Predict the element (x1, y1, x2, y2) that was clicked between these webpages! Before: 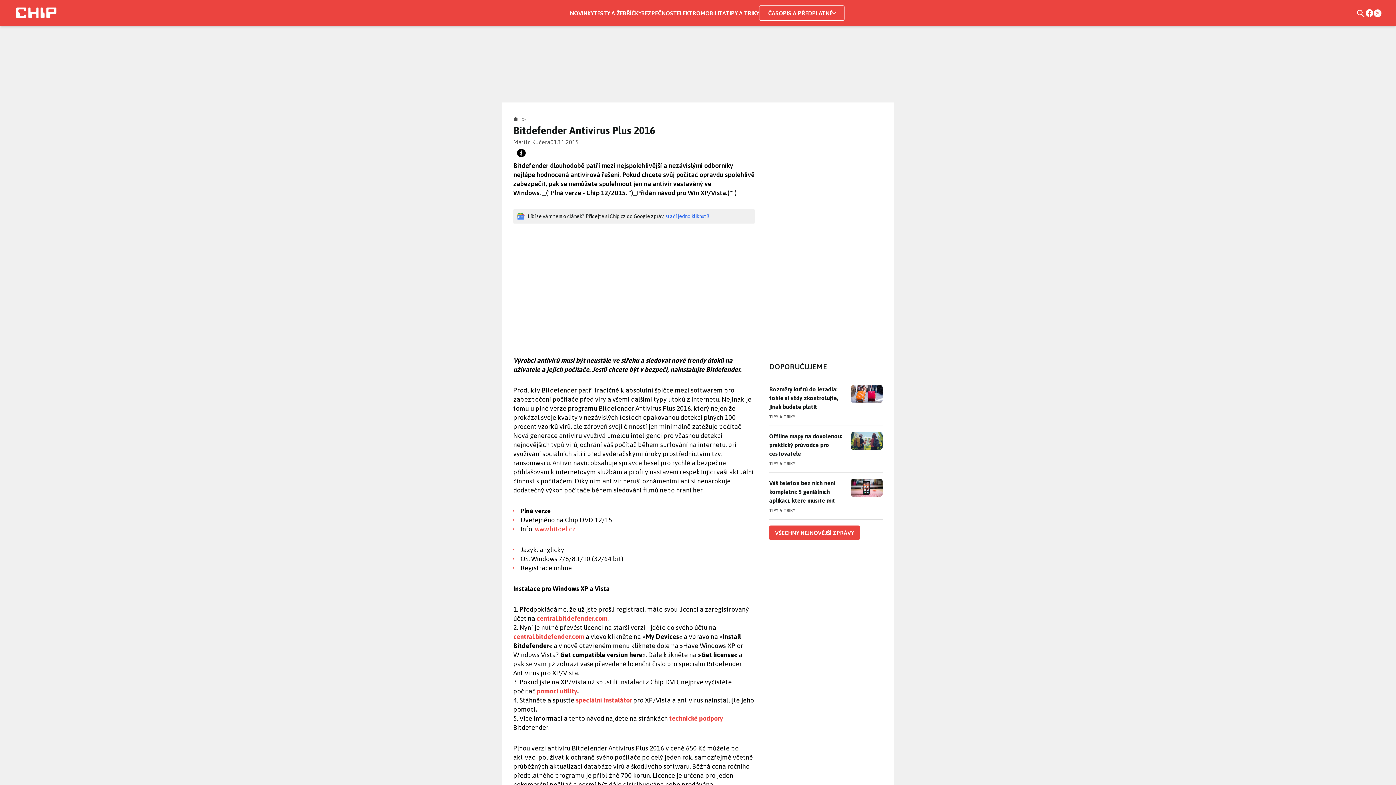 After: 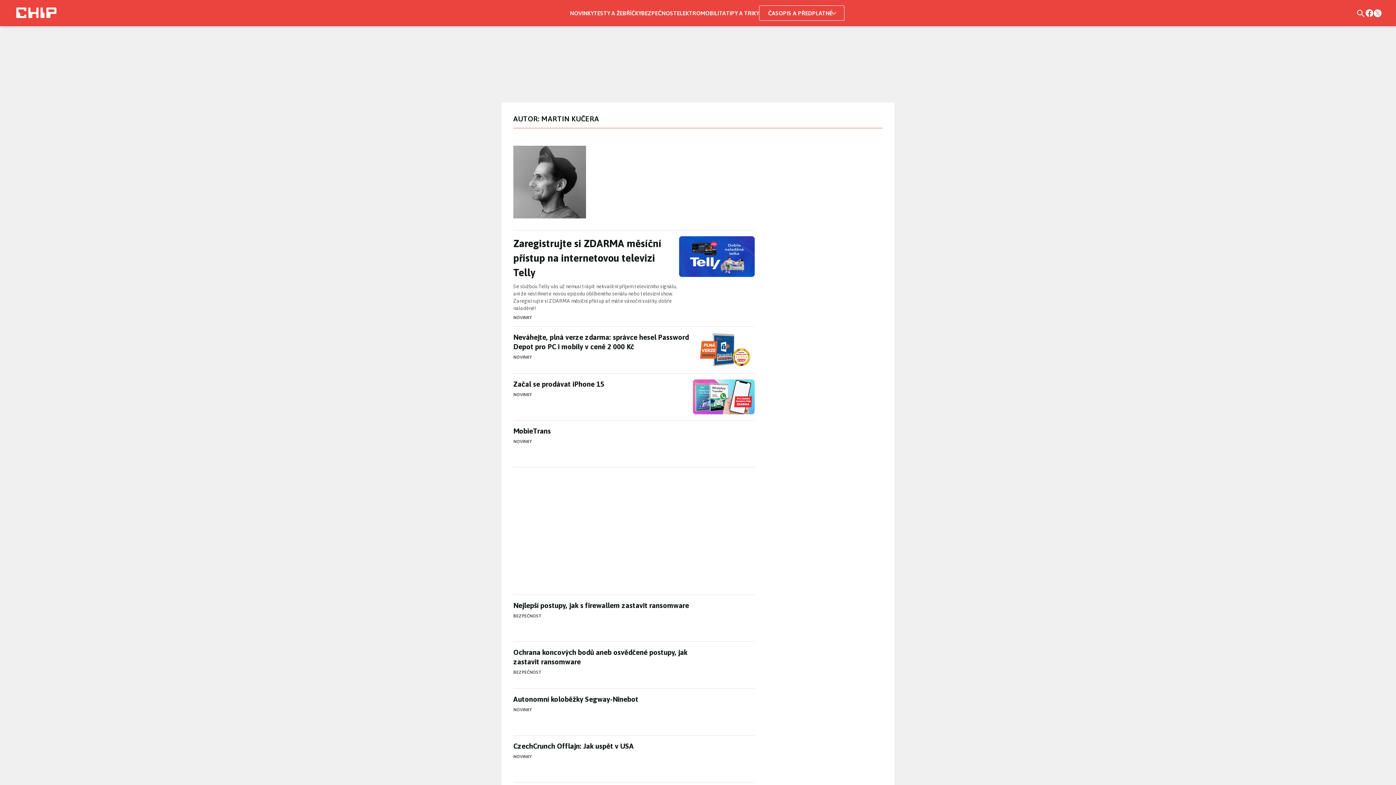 Action: label: Martin Kučera bbox: (513, 137, 550, 146)